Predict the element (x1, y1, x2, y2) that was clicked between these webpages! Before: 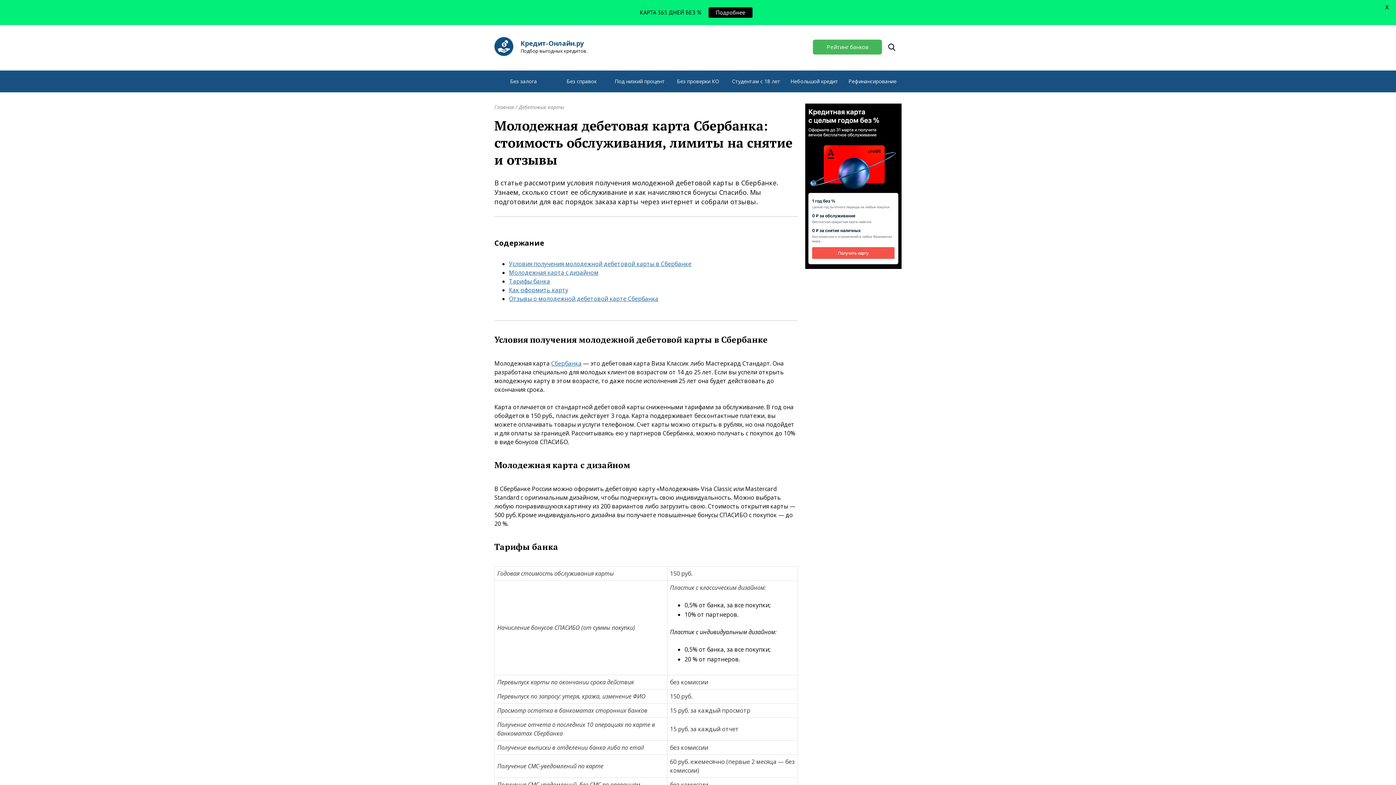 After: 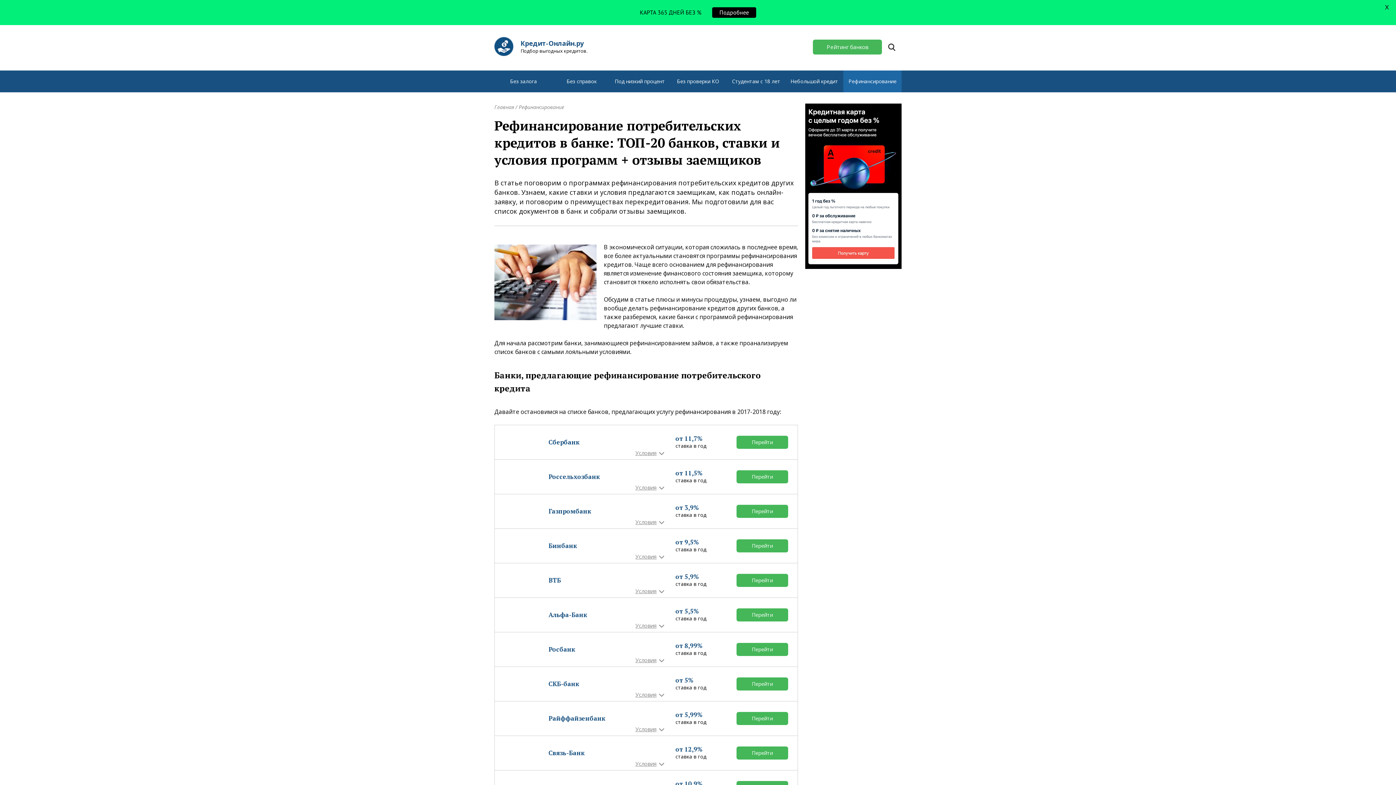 Action: bbox: (848, 70, 896, 92) label: Рефинансирование